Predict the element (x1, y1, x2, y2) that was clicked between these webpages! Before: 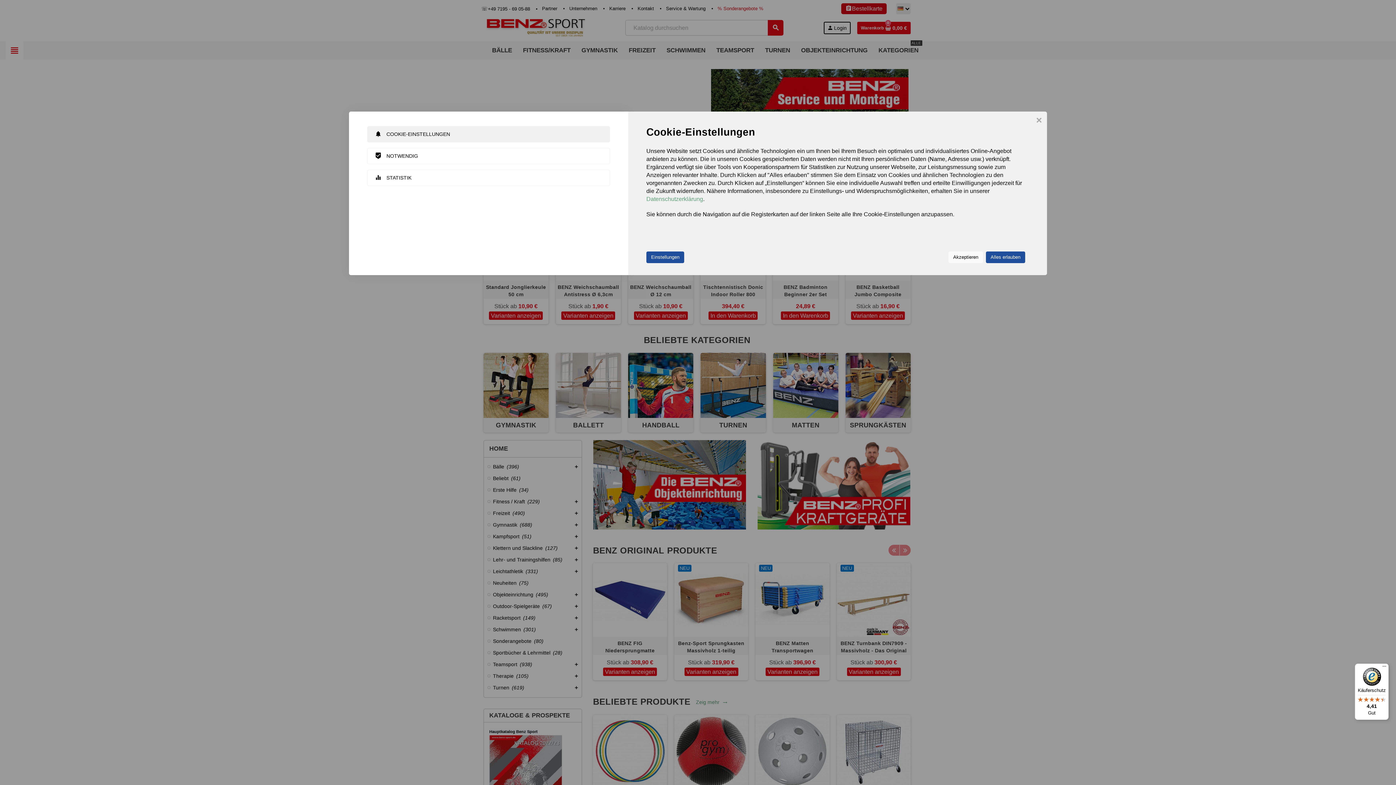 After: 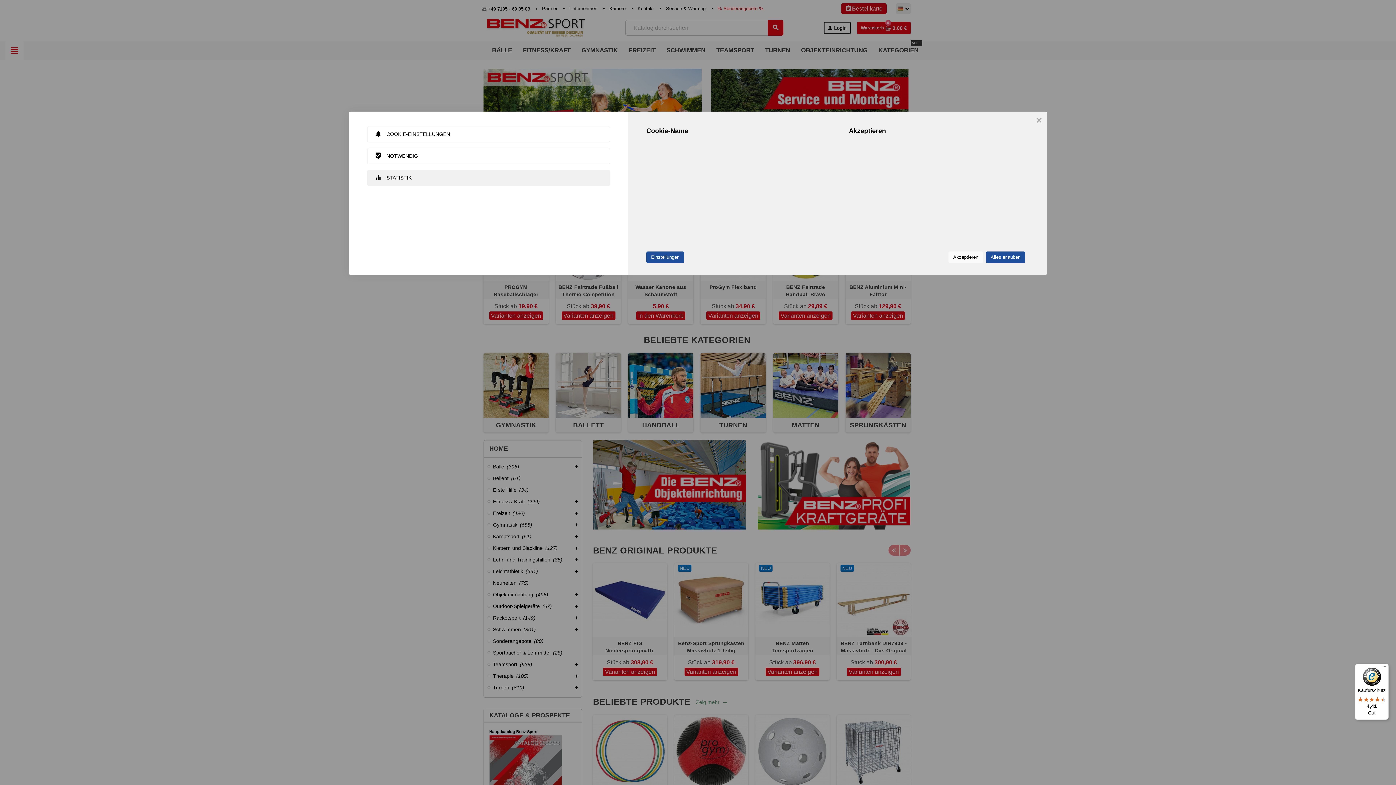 Action: bbox: (367, 169, 610, 186) label: equalizer
STATISTIK